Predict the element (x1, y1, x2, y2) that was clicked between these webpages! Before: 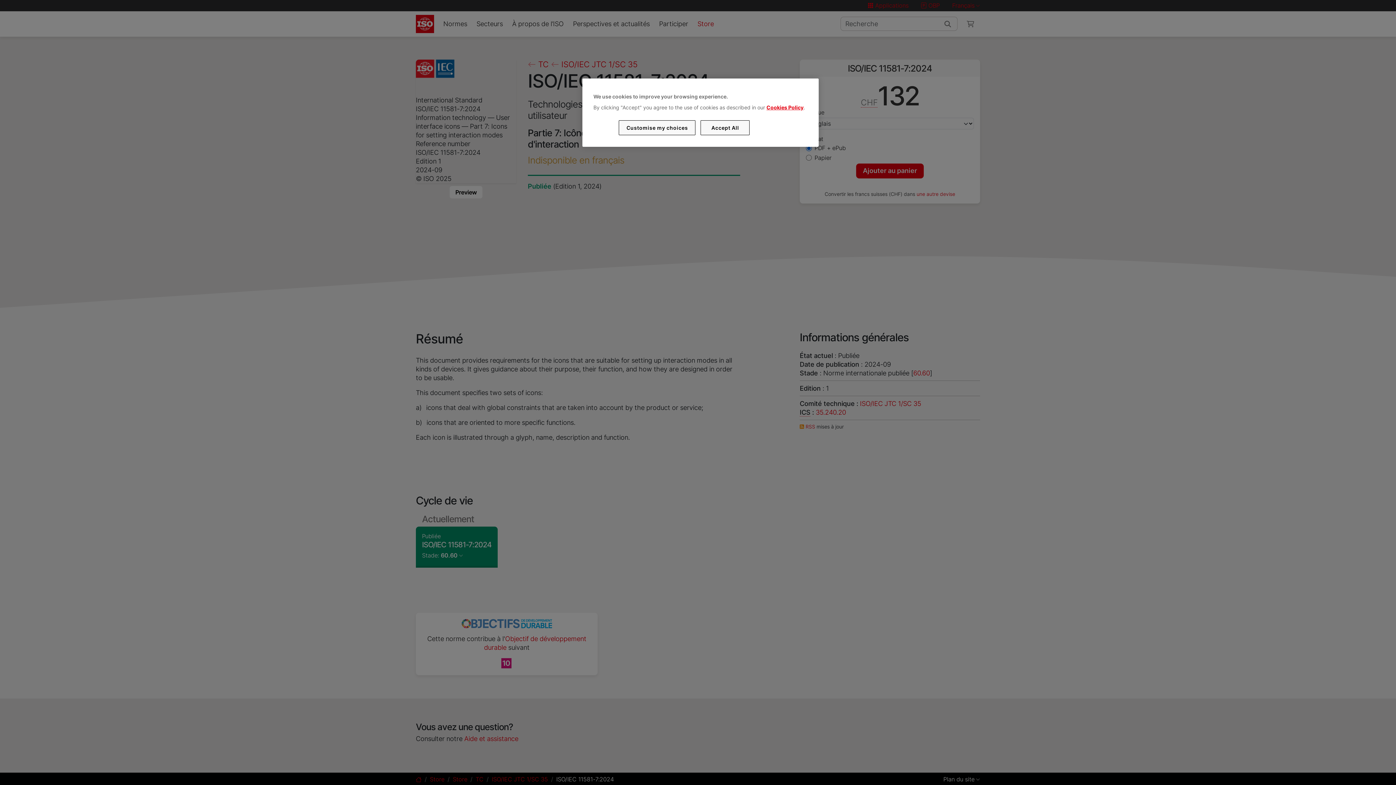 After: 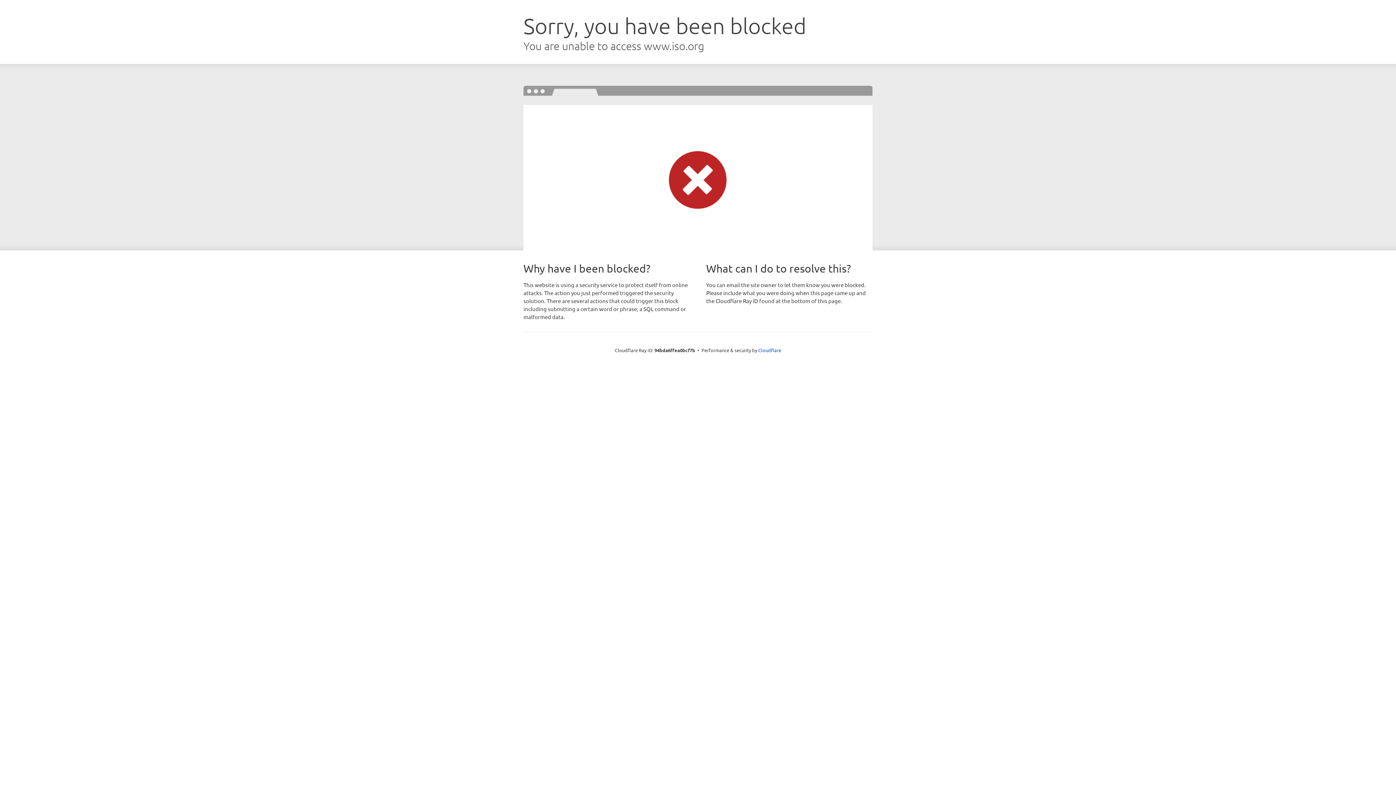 Action: label: Cookies Policy bbox: (766, 104, 803, 110)